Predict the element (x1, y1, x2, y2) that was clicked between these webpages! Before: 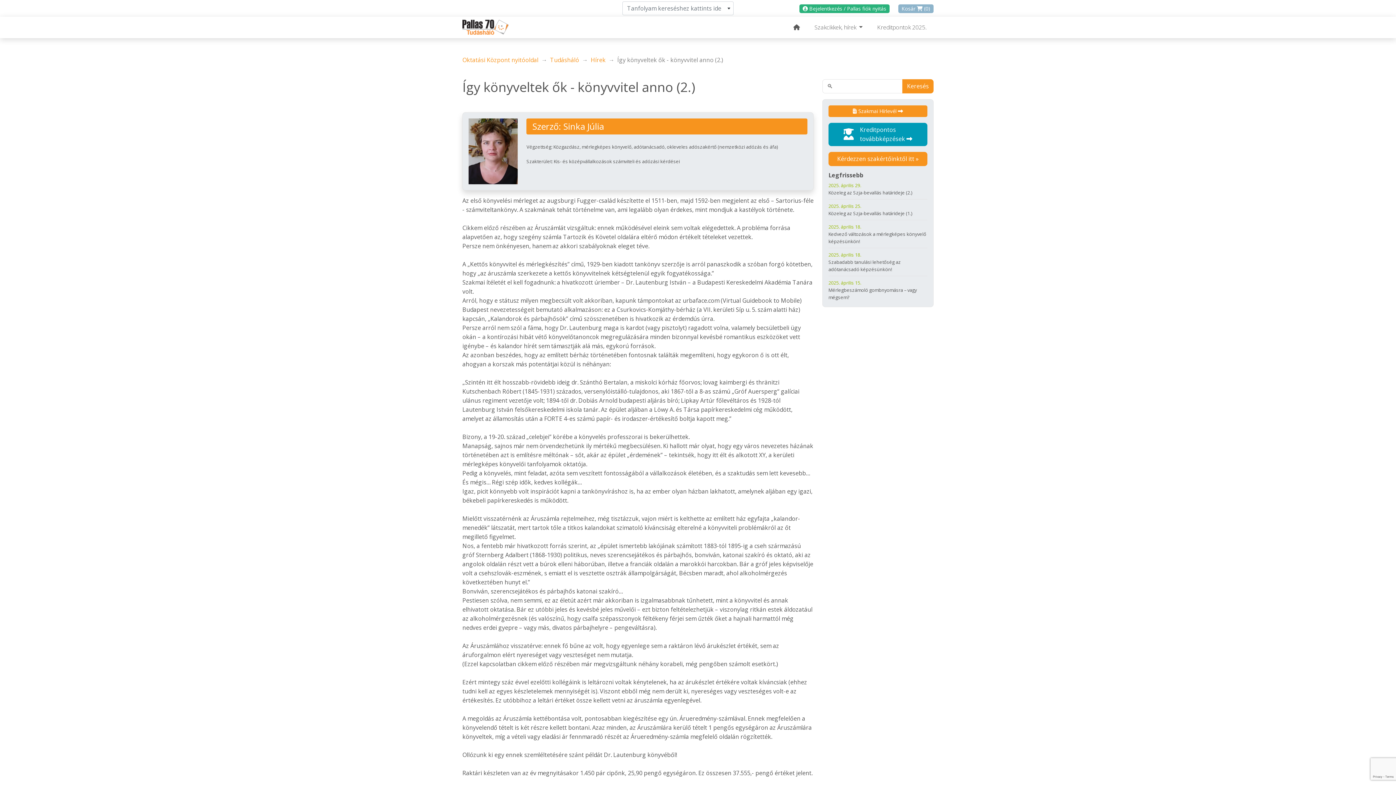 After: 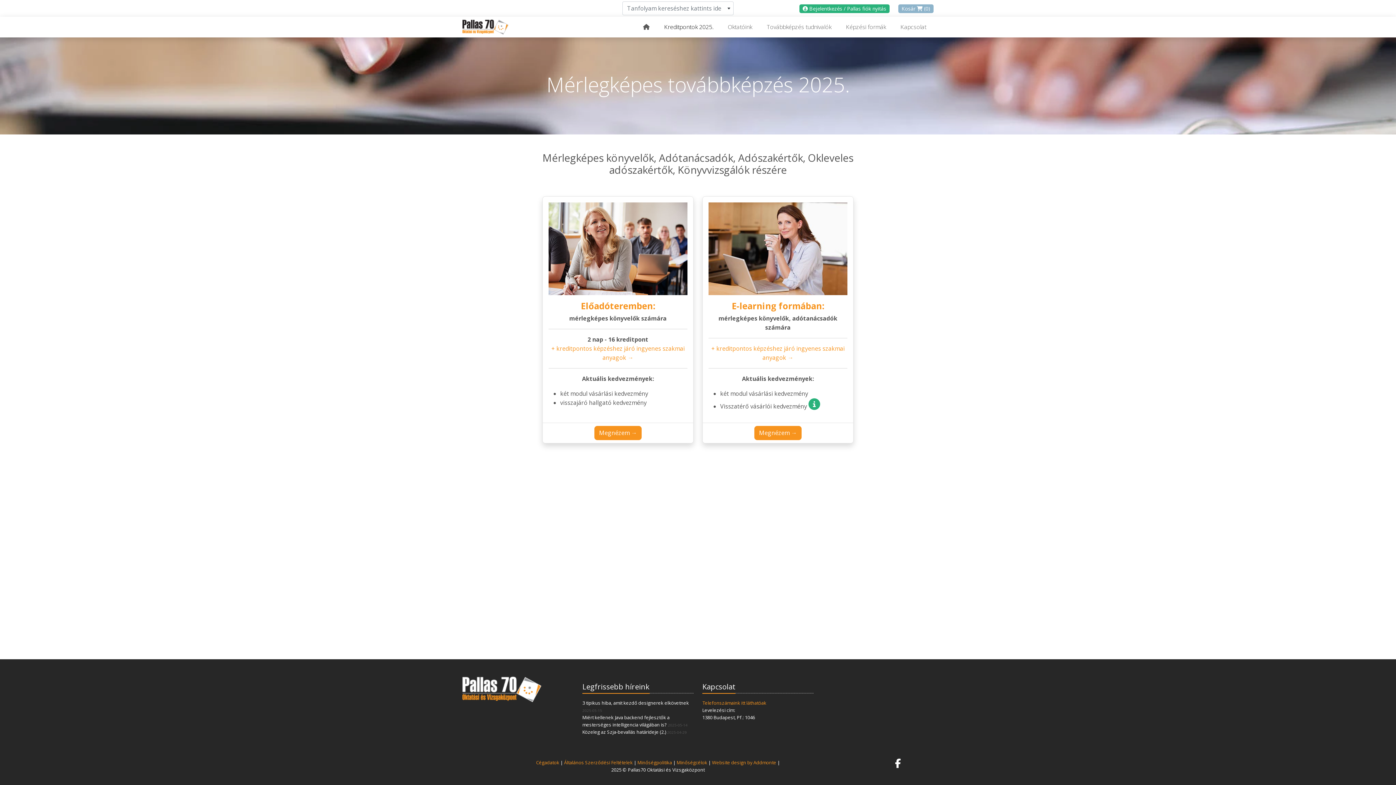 Action: label: Kreditpontok 2025. bbox: (870, 20, 933, 34)